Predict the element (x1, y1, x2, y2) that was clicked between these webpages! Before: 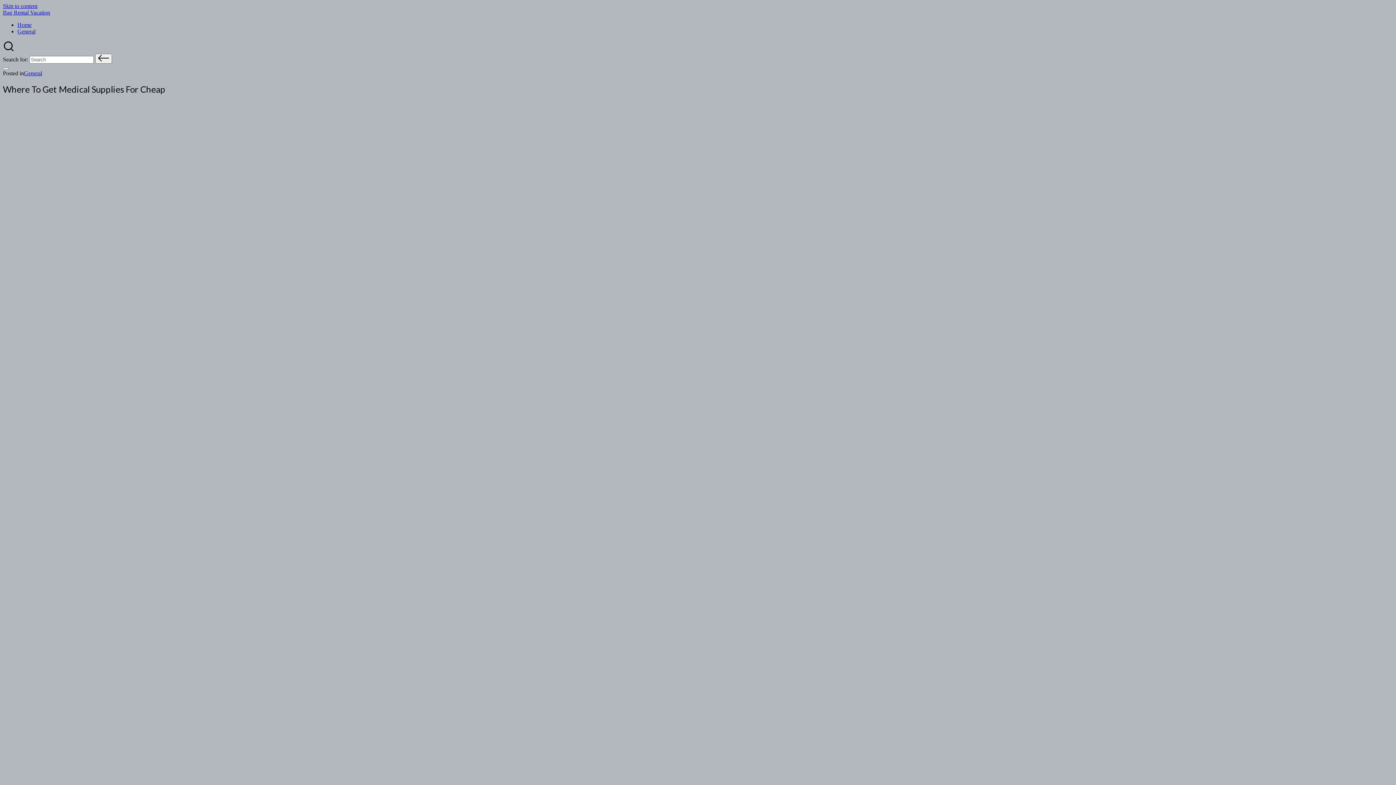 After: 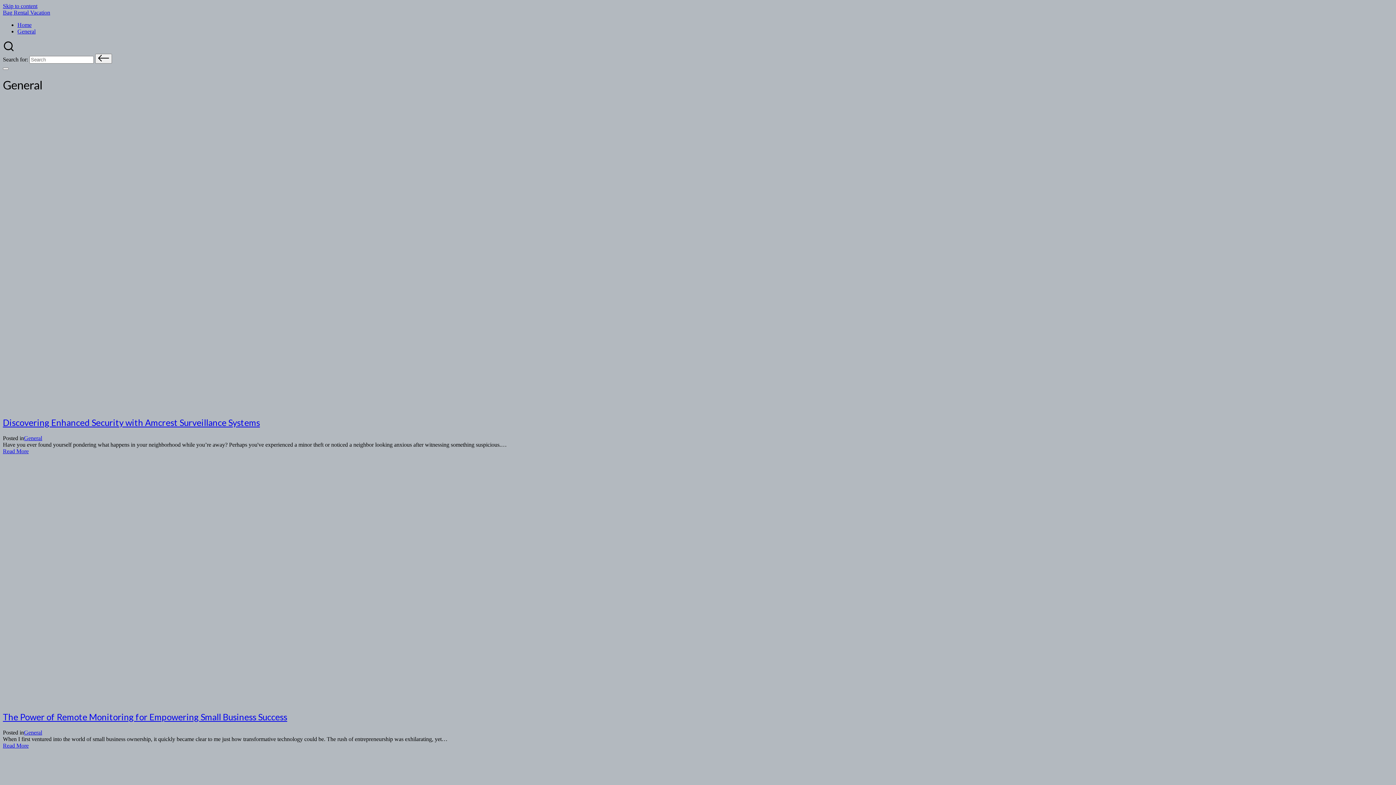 Action: label: General bbox: (17, 28, 35, 34)